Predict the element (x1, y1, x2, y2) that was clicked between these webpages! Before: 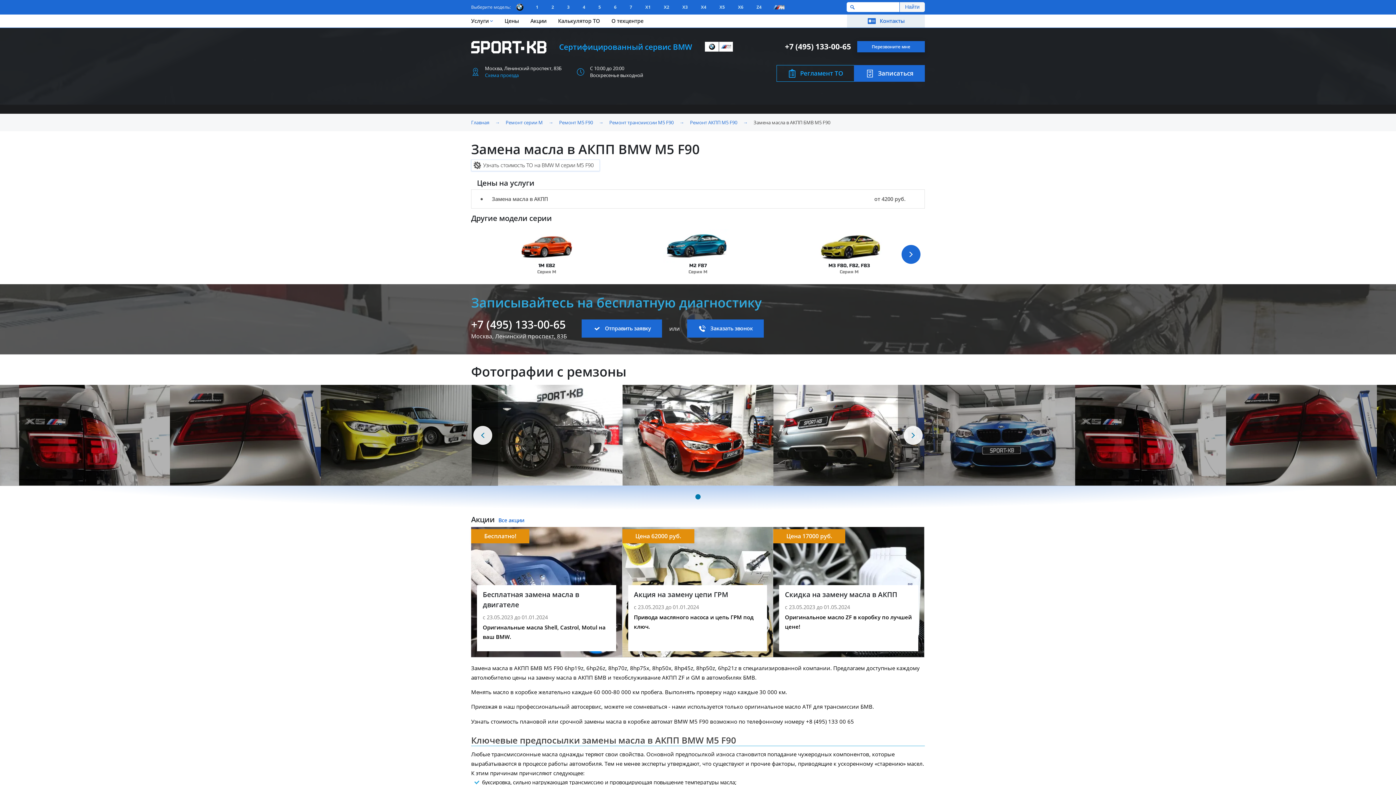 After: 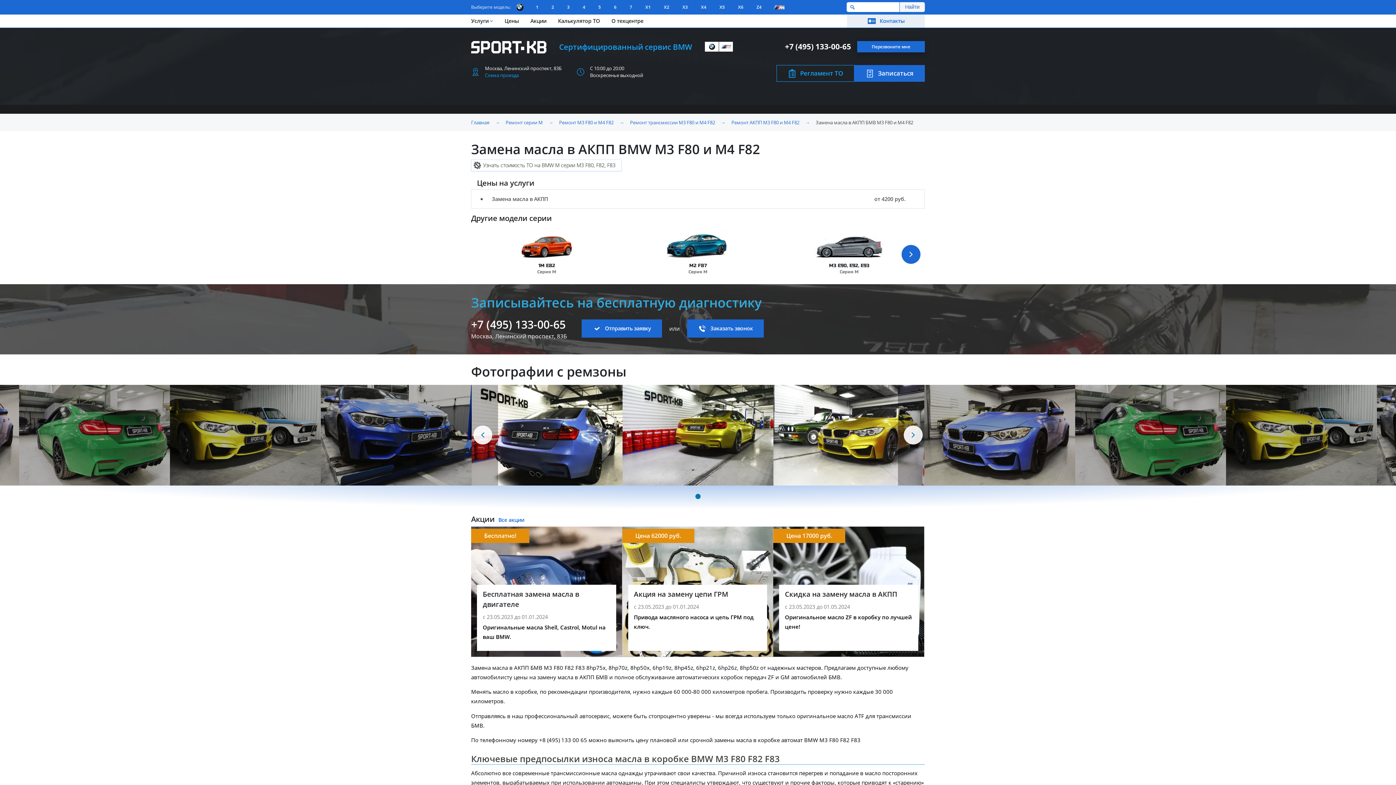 Action: bbox: (773, 229, 925, 280) label: M3 F80, F82, F83Серия M